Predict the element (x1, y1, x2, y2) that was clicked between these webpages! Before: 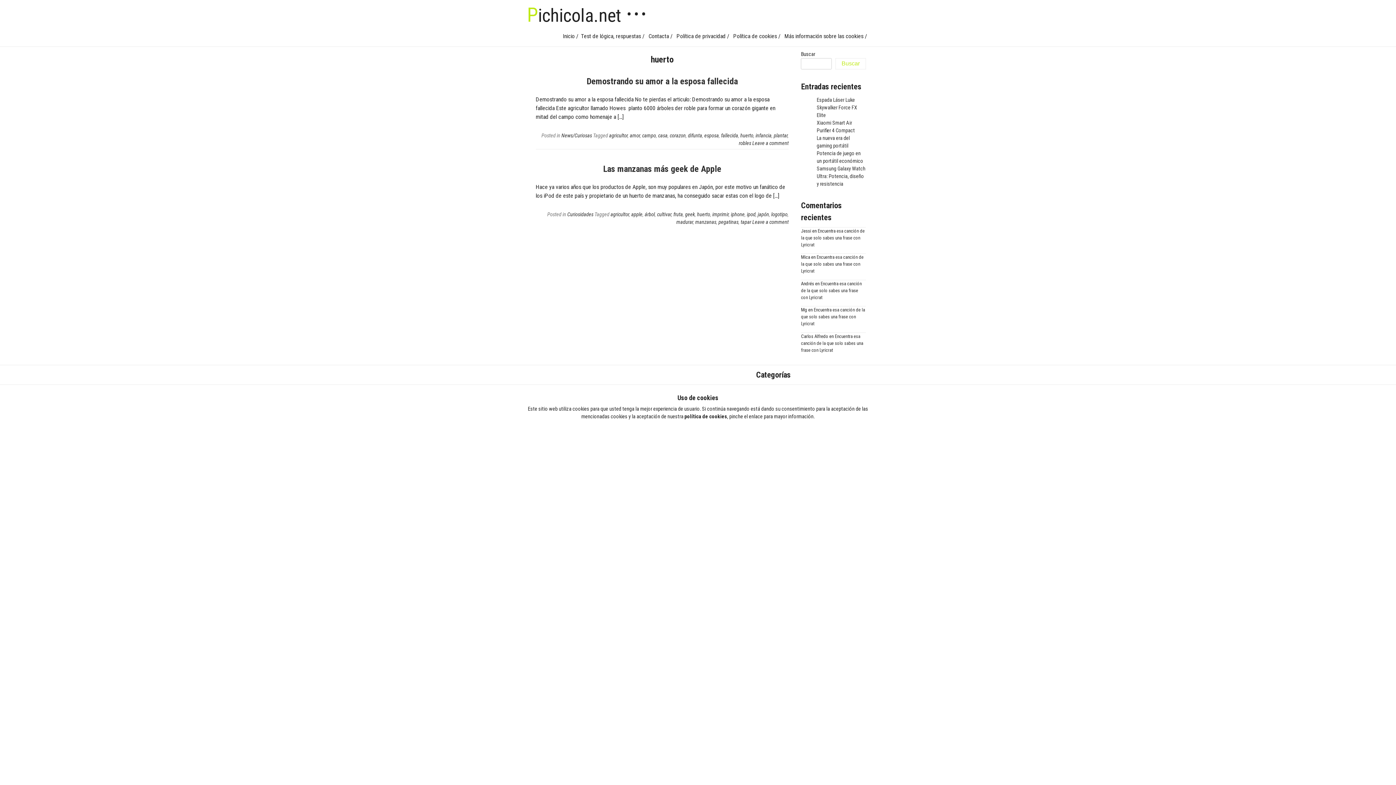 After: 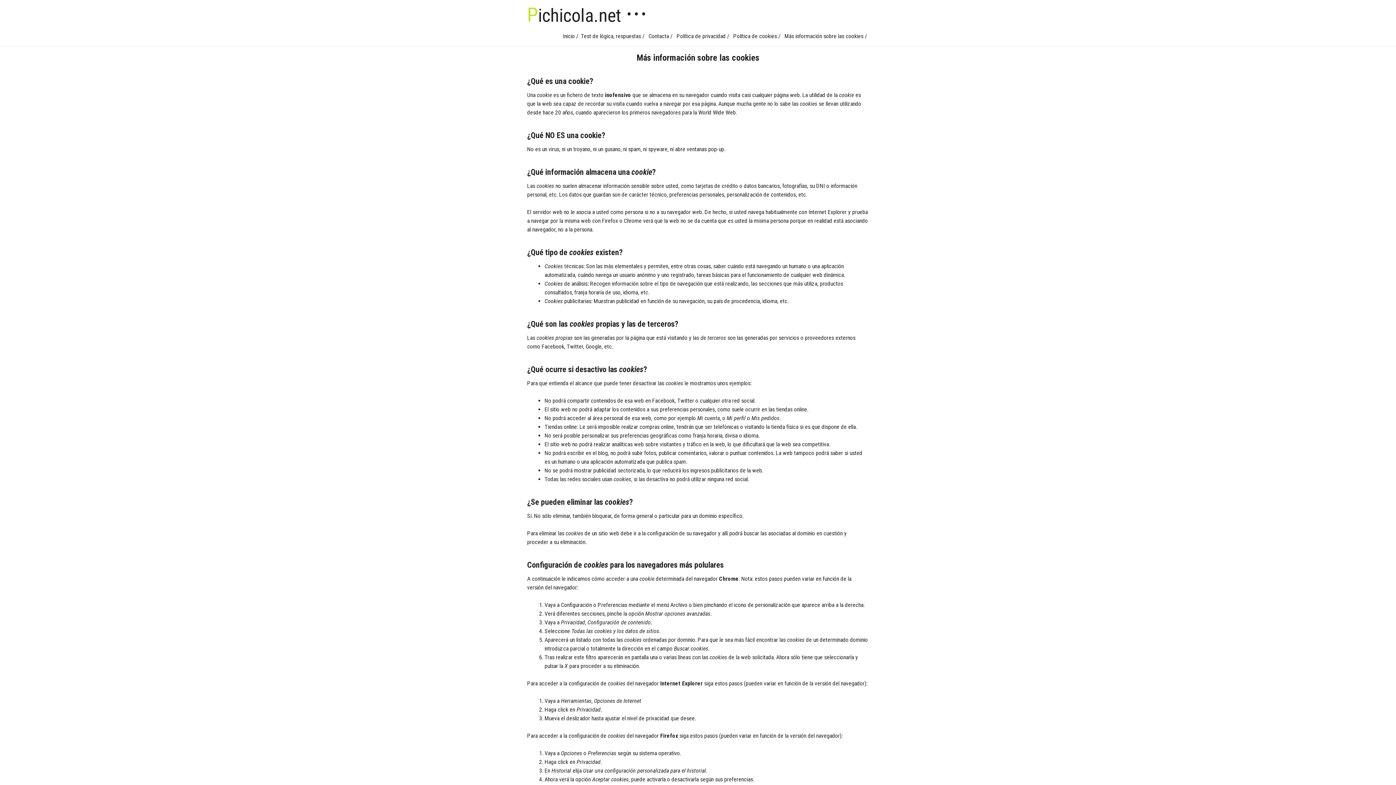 Action: bbox: (784, 32, 863, 39) label: Más información sobre las cookies